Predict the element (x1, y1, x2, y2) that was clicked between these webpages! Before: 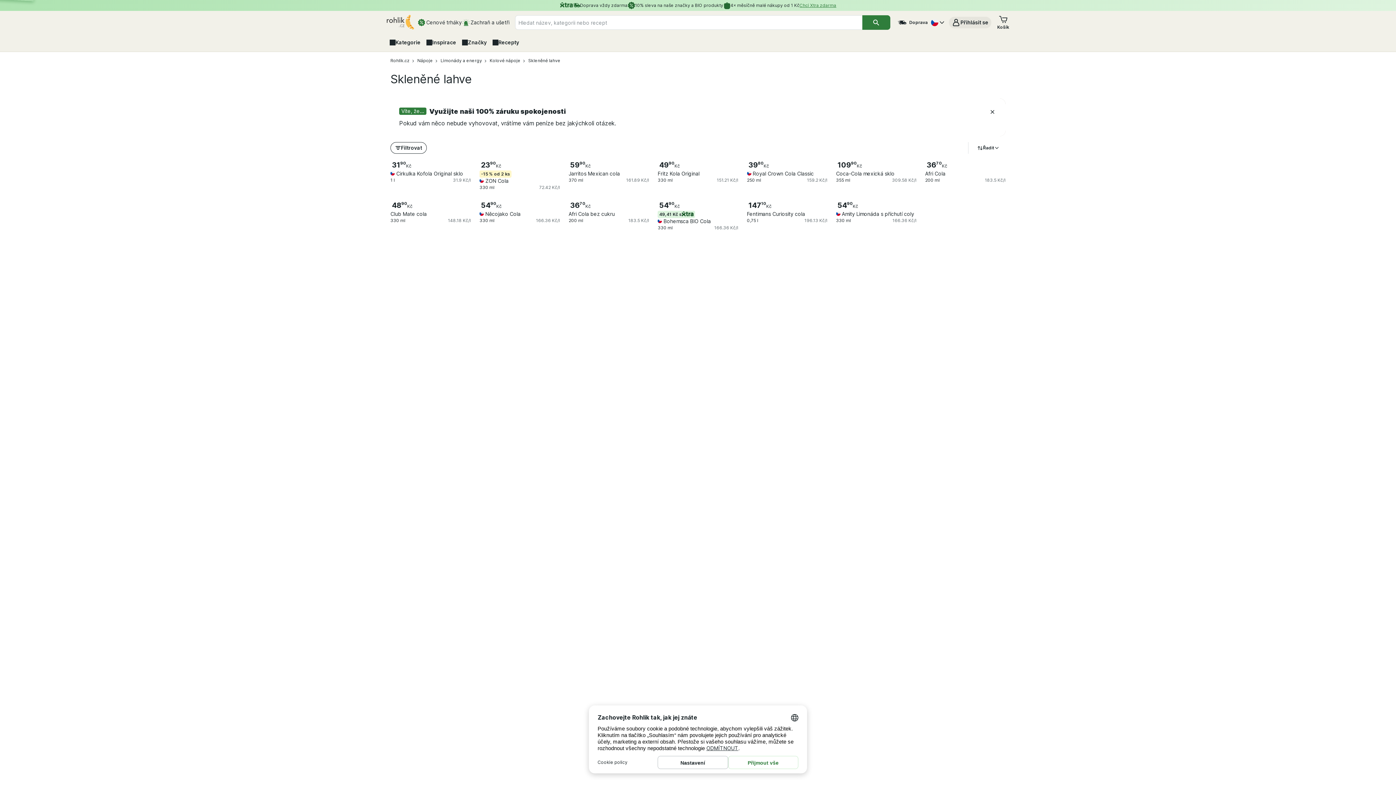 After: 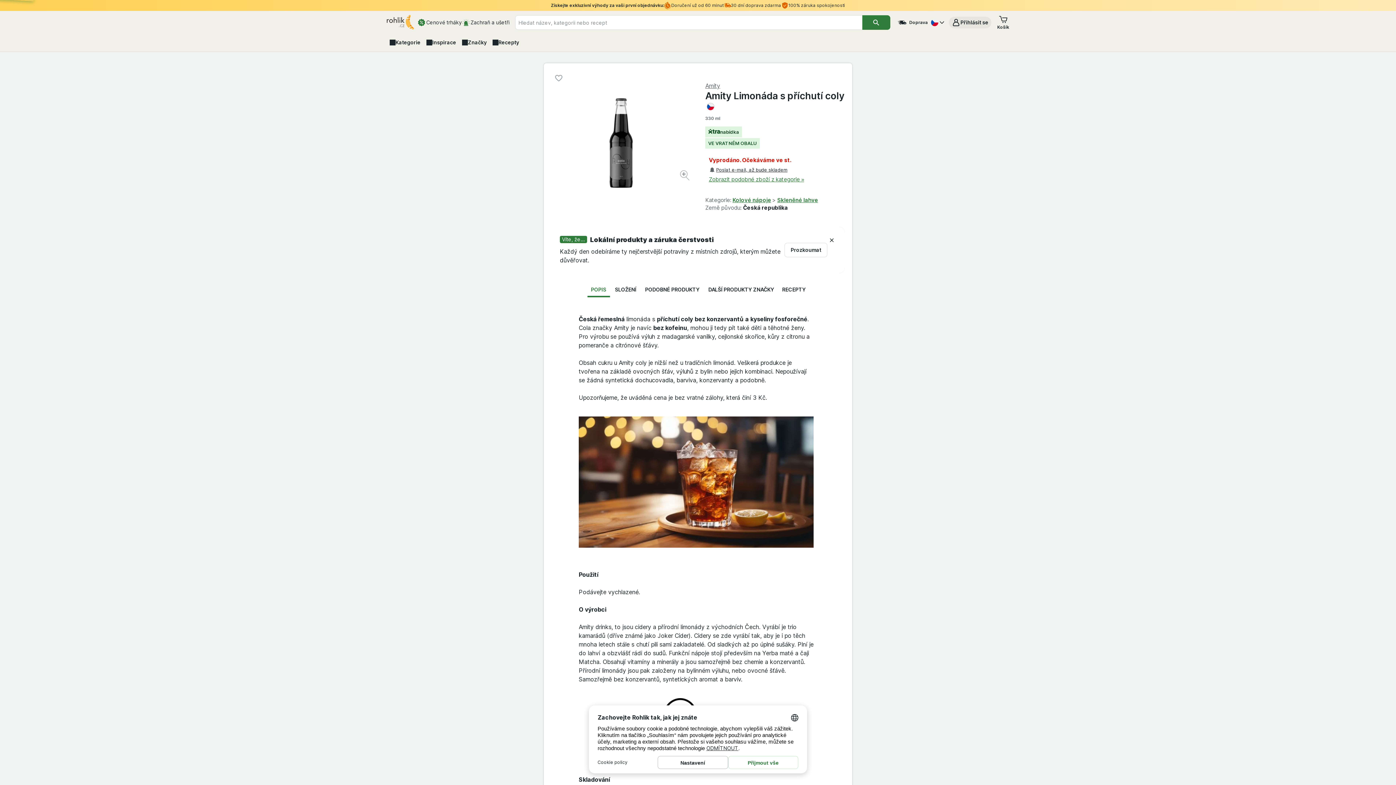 Action: label: 5490
Kč
Amity Limonáda s příchutí coly bbox: (836, 200, 916, 217)